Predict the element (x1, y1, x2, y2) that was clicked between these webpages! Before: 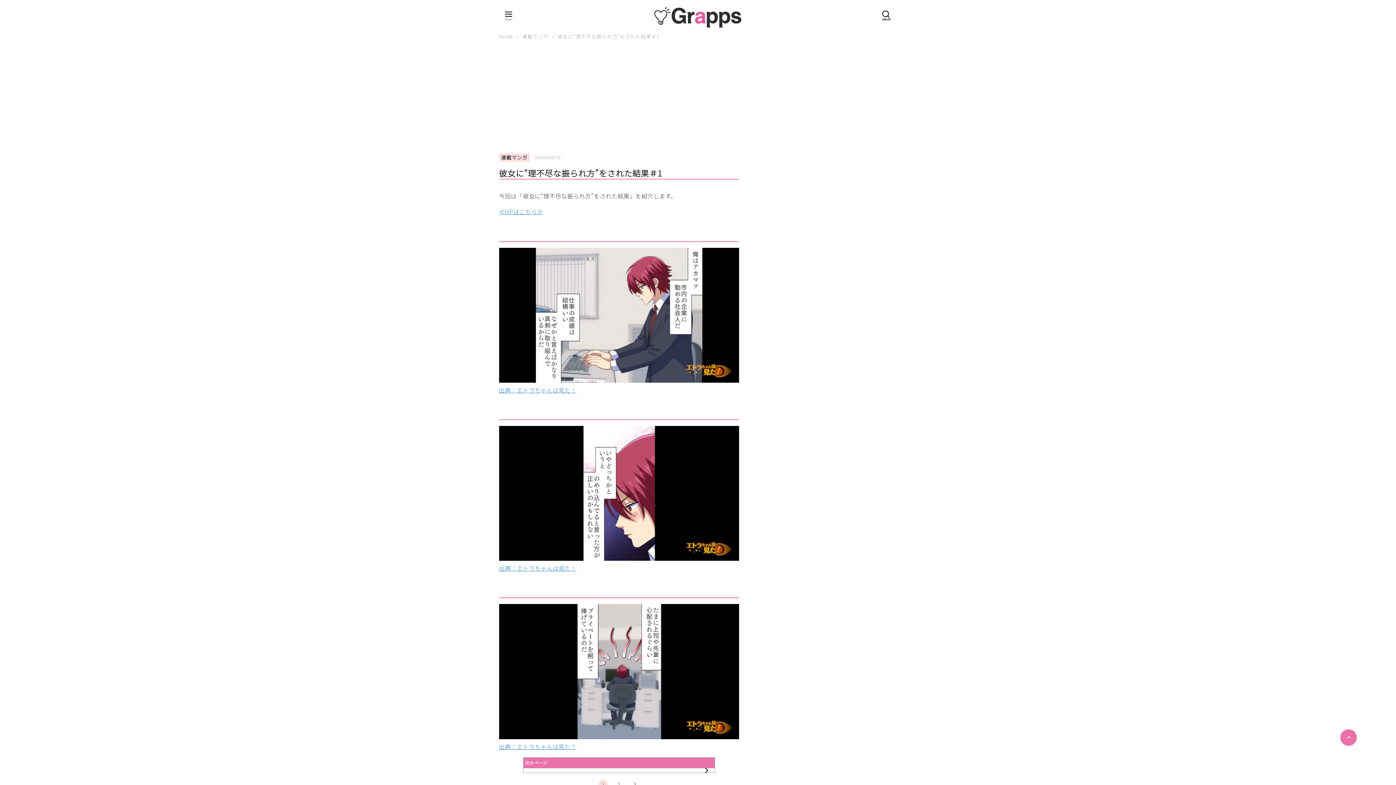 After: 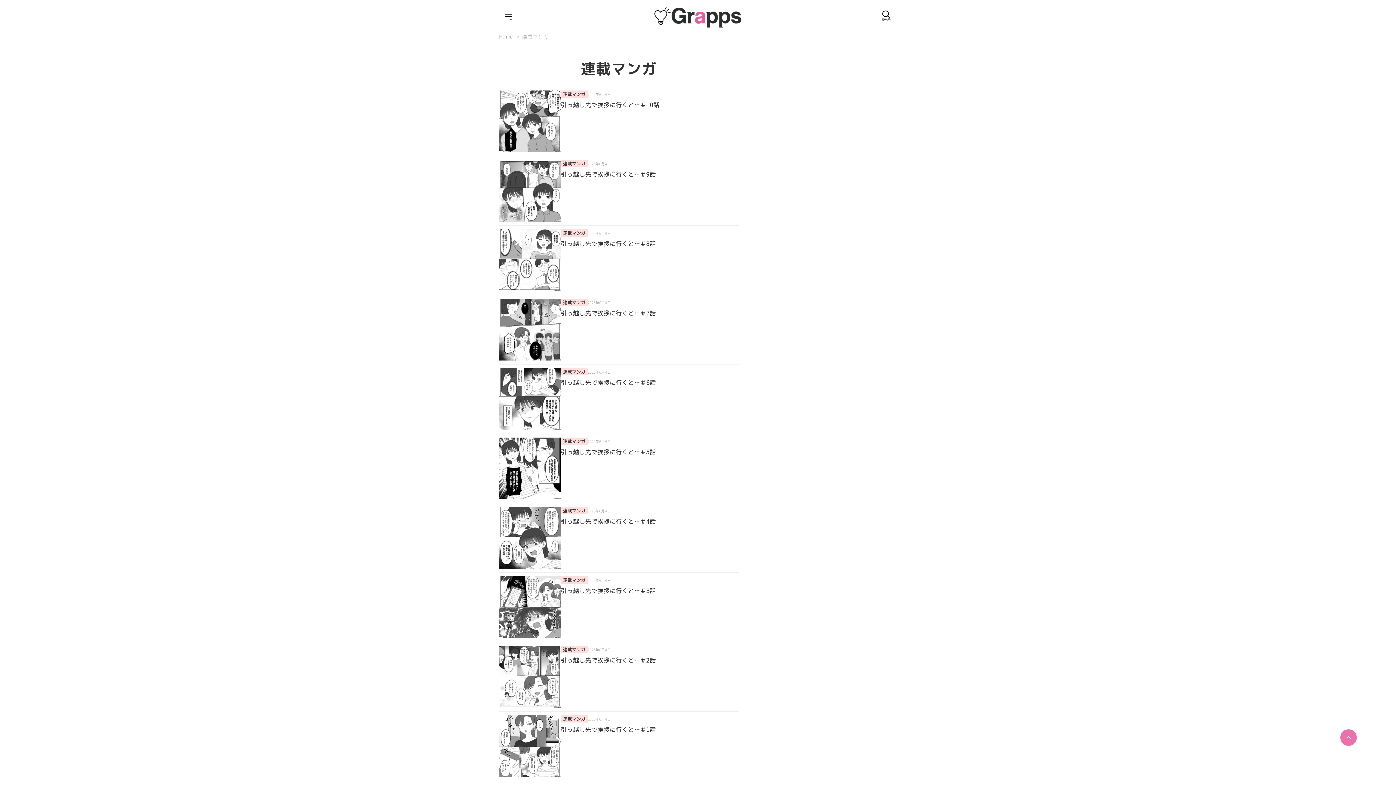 Action: label: 連載マンガ  bbox: (522, 32, 549, 40)